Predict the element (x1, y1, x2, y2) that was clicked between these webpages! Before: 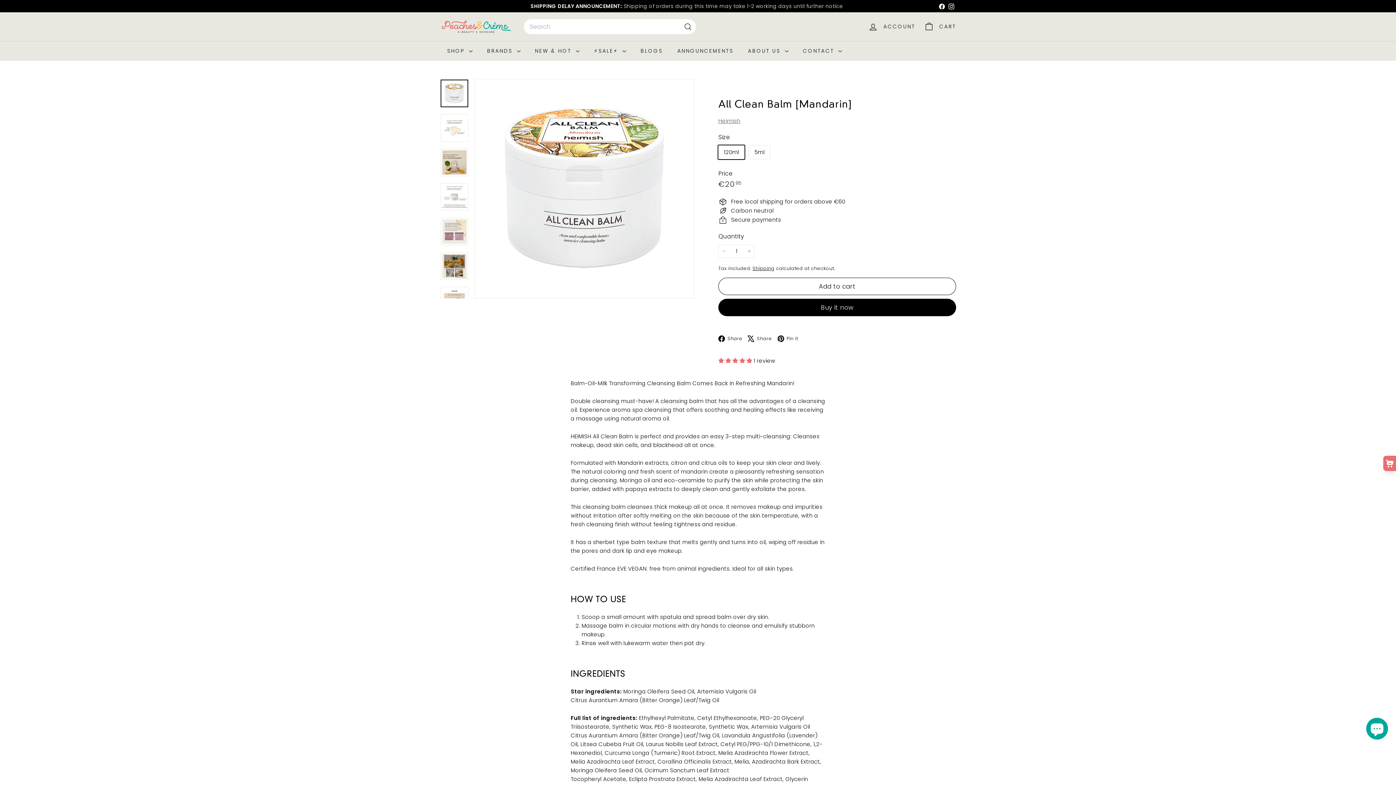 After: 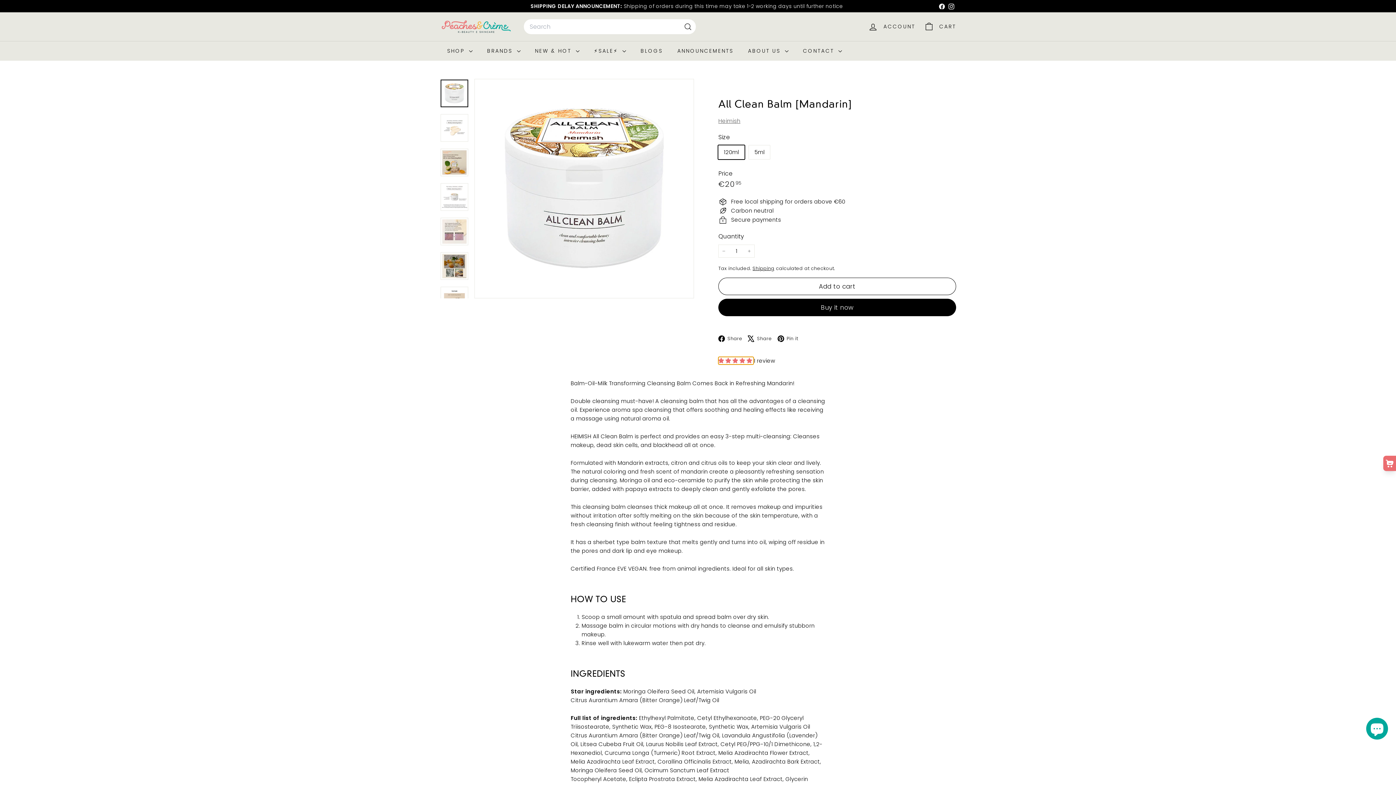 Action: label: 5.00 stars bbox: (718, 357, 753, 364)